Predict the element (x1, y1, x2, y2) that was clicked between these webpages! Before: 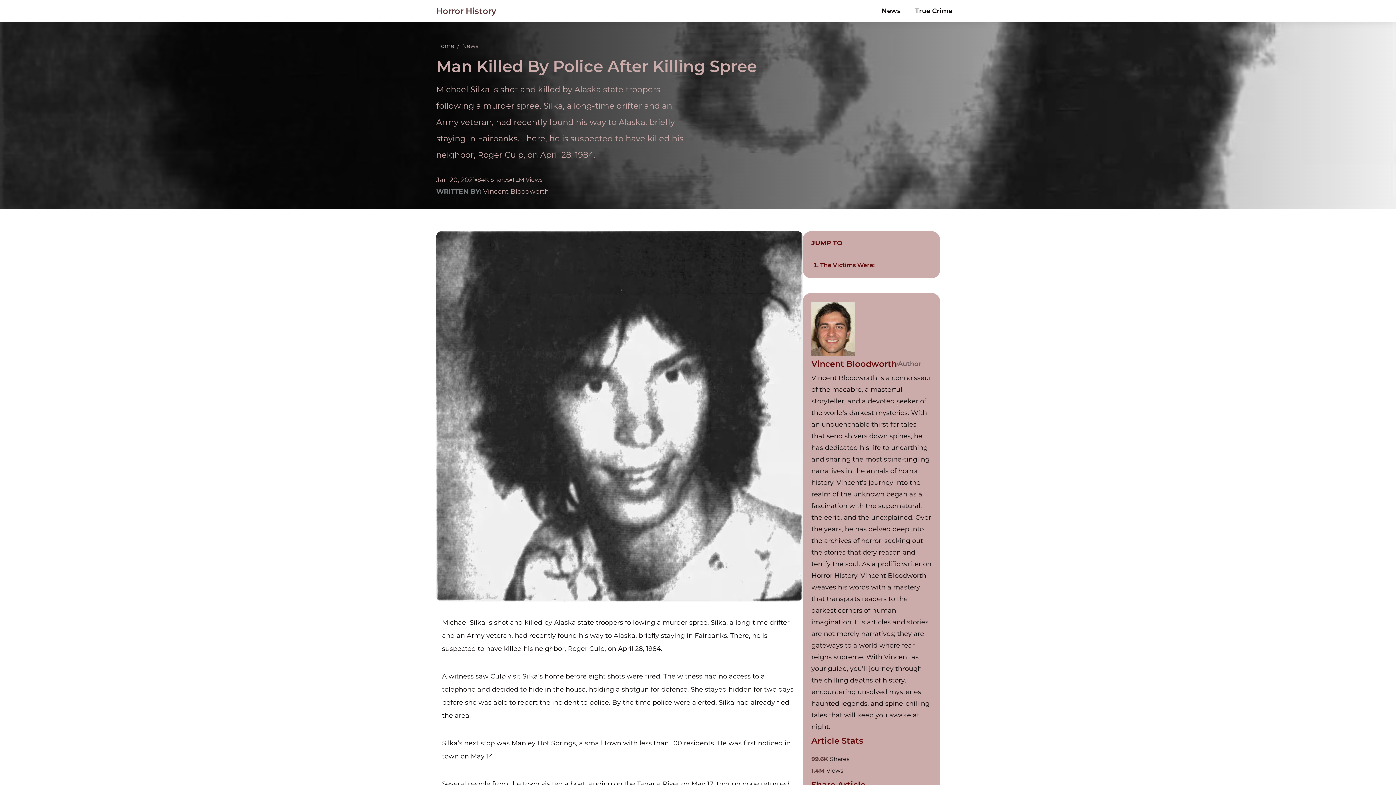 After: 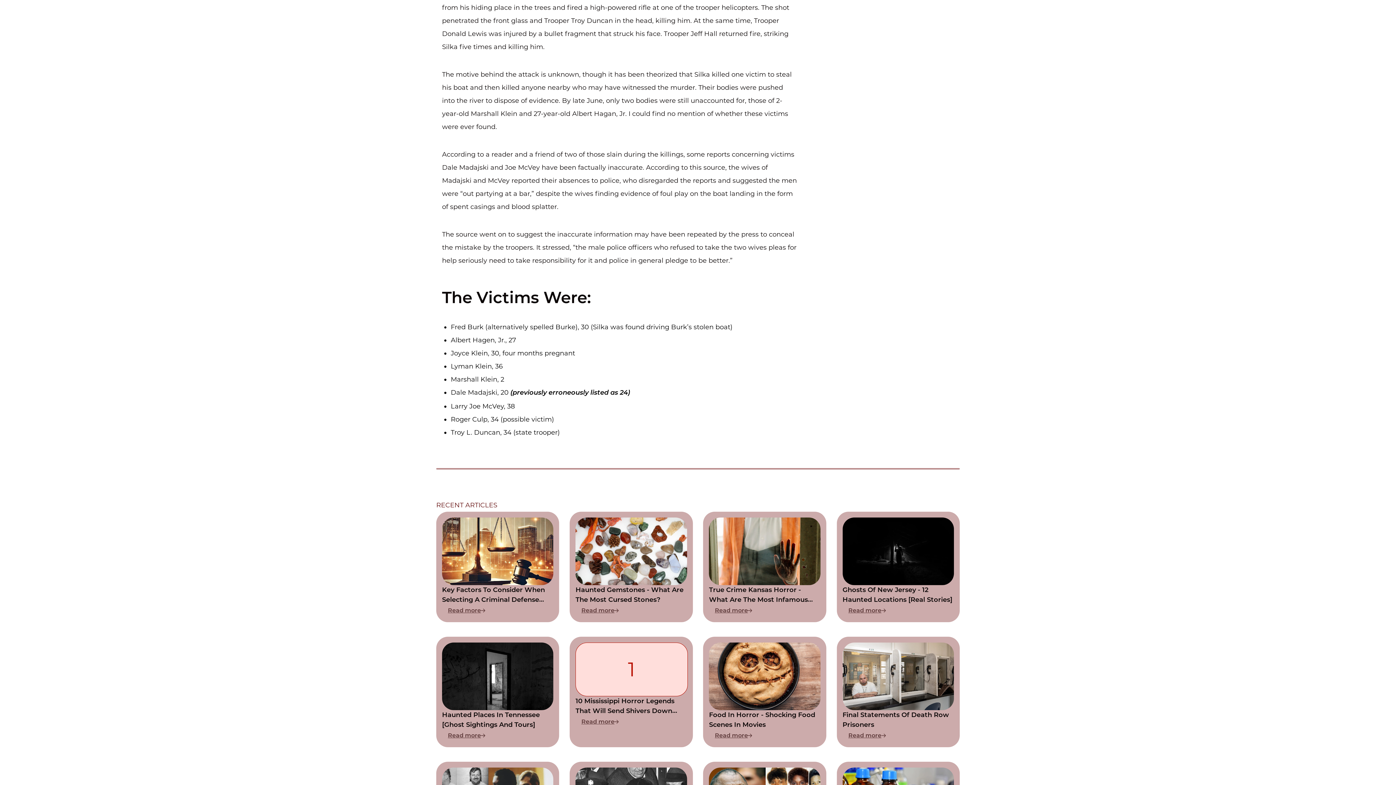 Action: bbox: (820, 261, 874, 268) label: The Victims Were: